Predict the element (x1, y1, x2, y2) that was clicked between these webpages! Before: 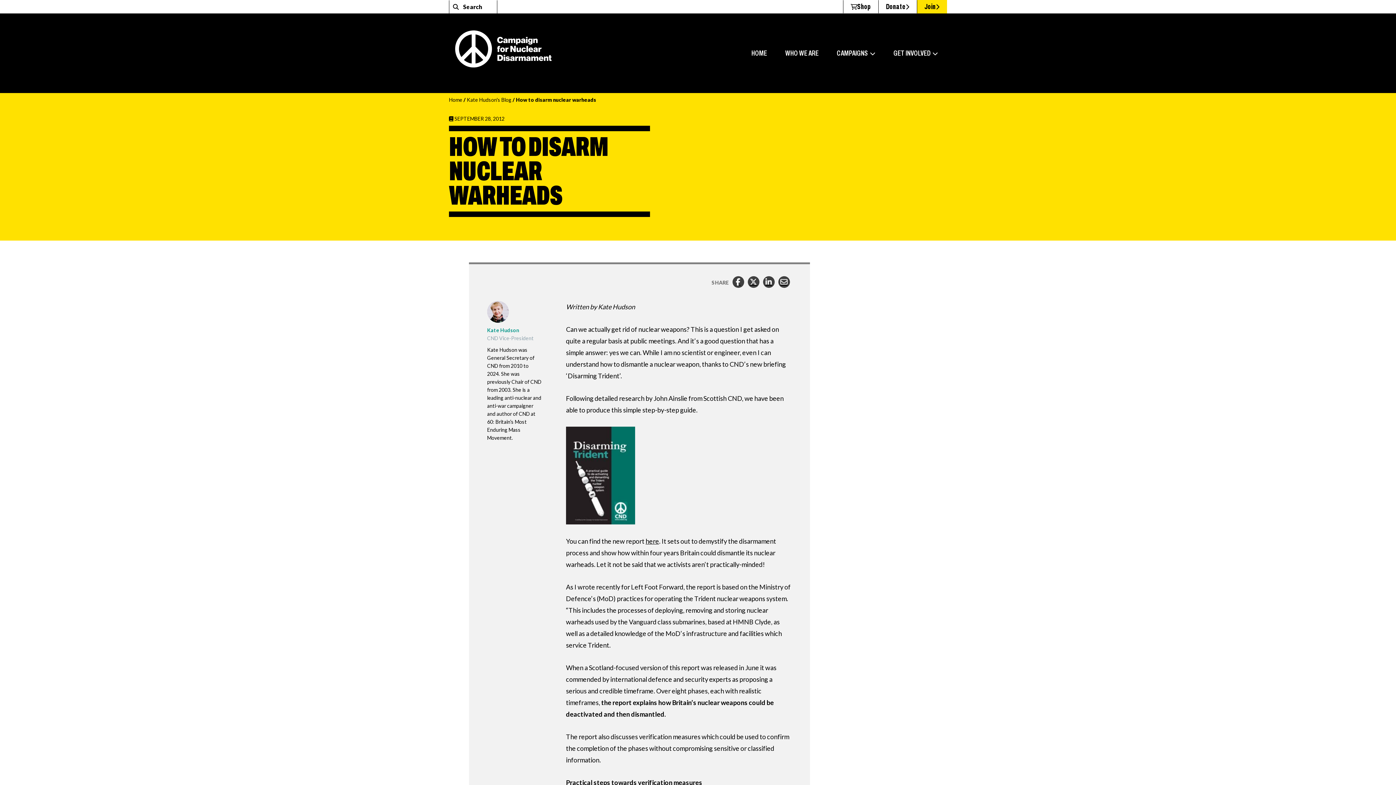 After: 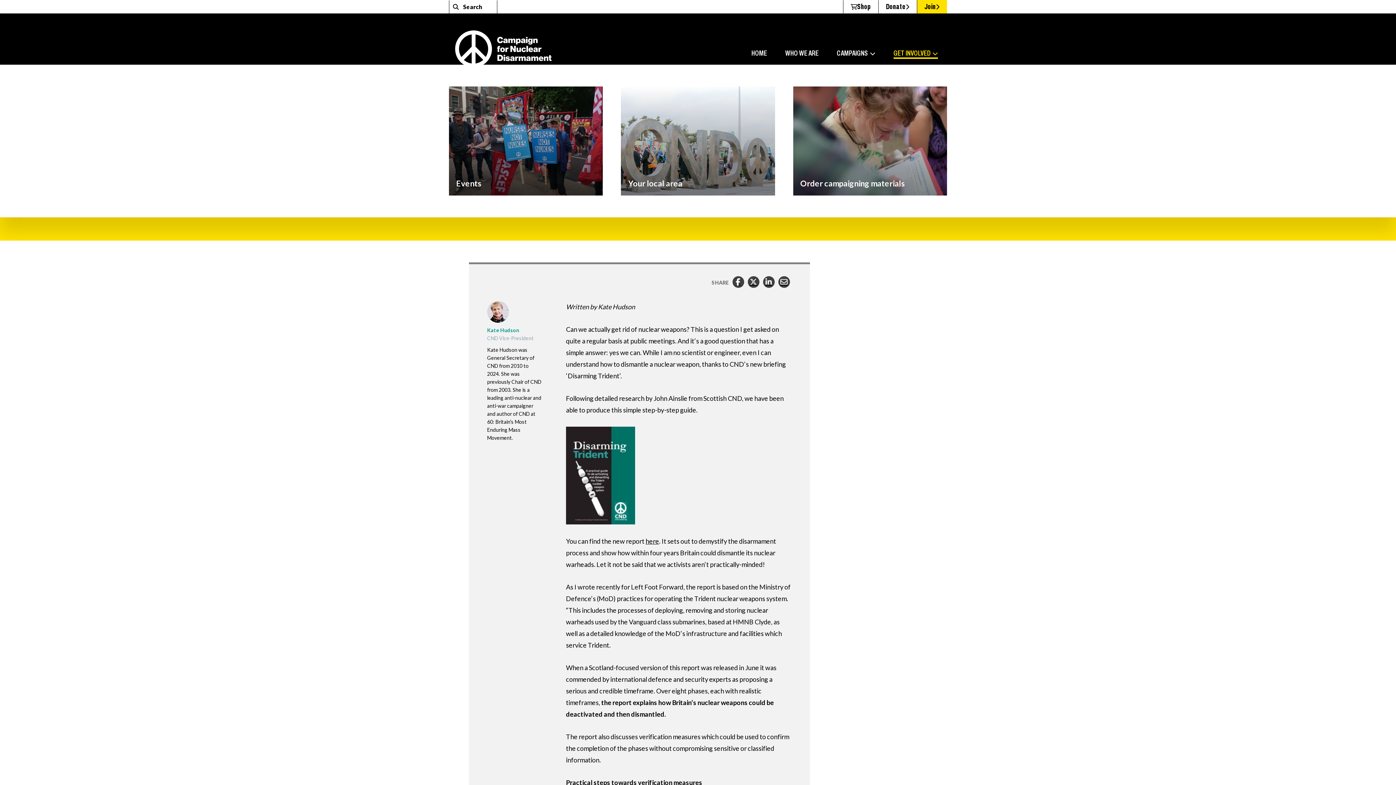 Action: label: GET INVOLVED bbox: (886, 41, 945, 64)